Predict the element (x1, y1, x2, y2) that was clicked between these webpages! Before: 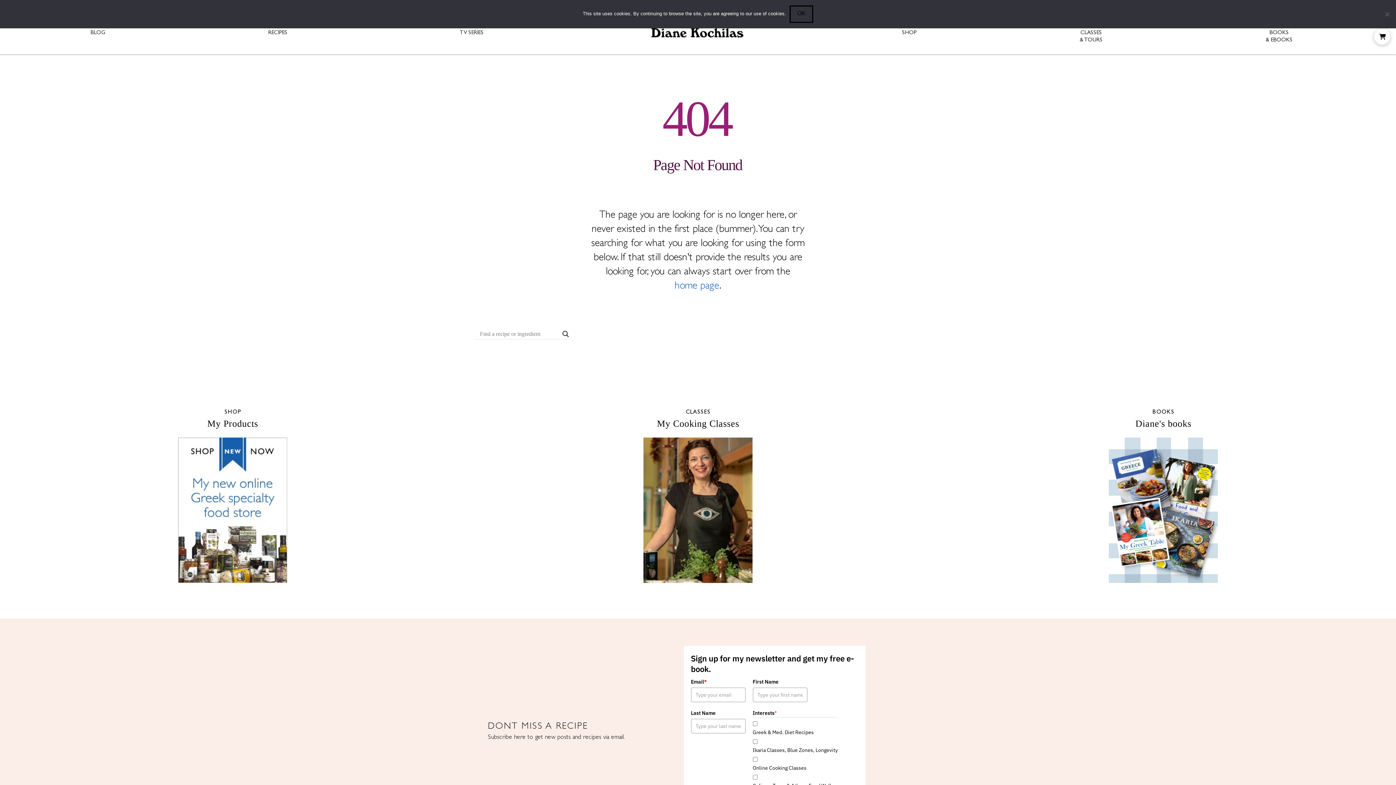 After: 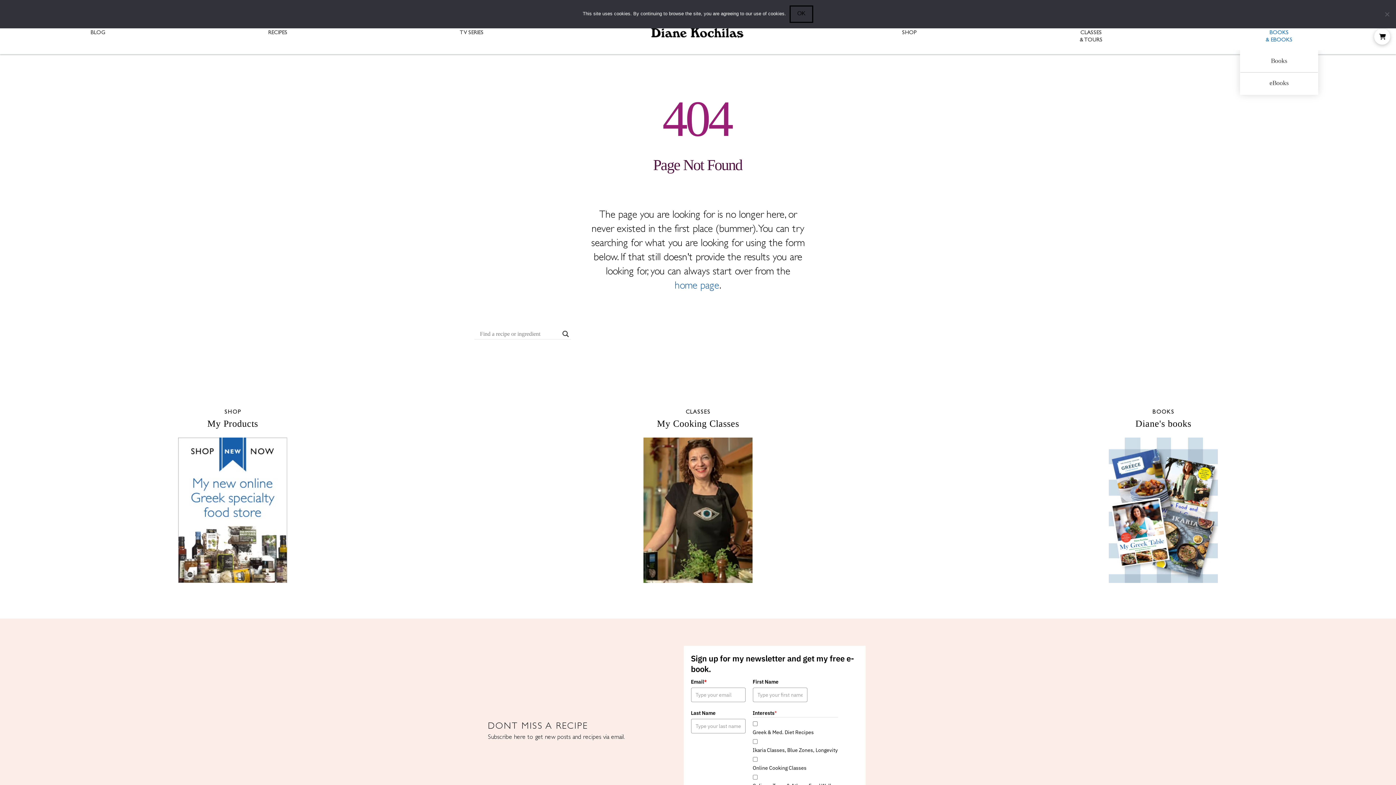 Action: label: BOOKS
& EBOOKS bbox: (1260, 23, 1298, 49)